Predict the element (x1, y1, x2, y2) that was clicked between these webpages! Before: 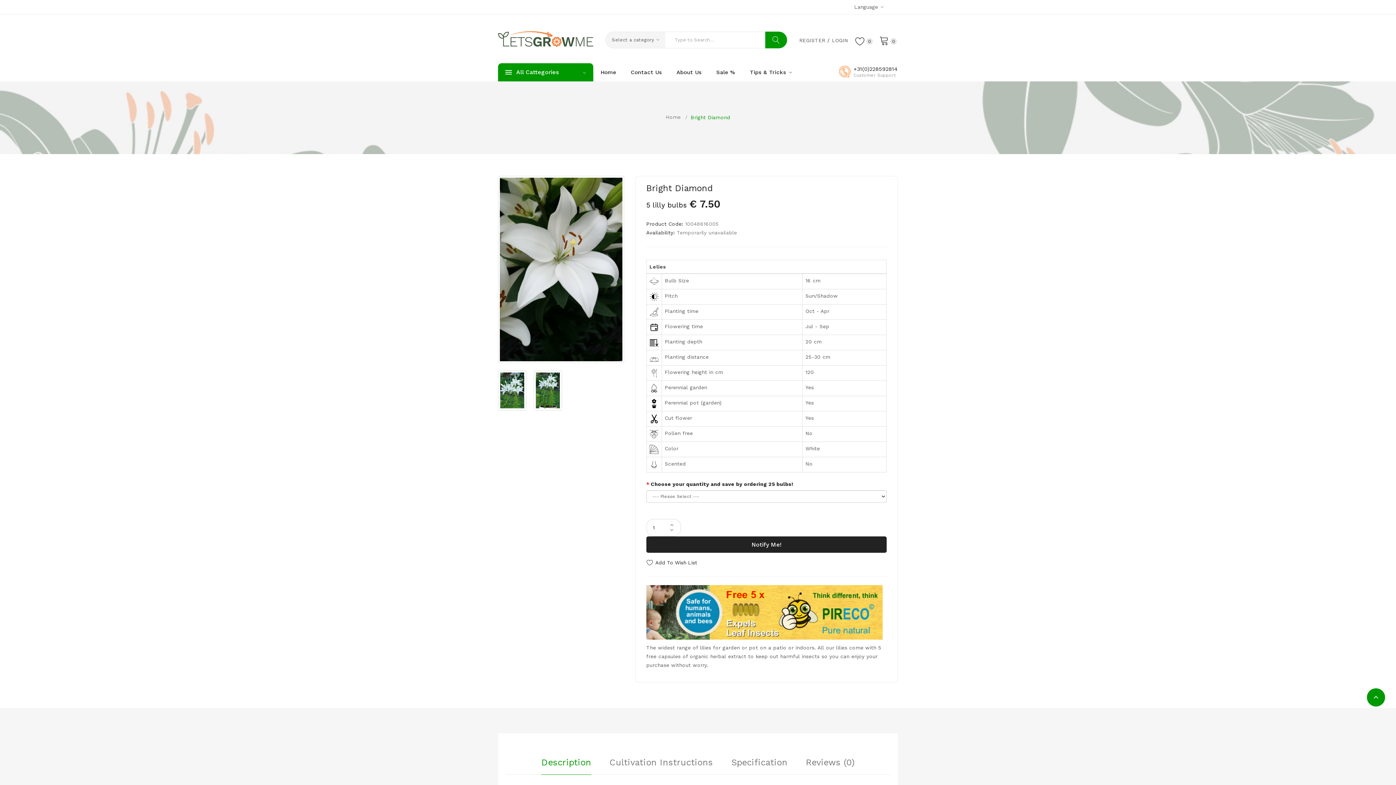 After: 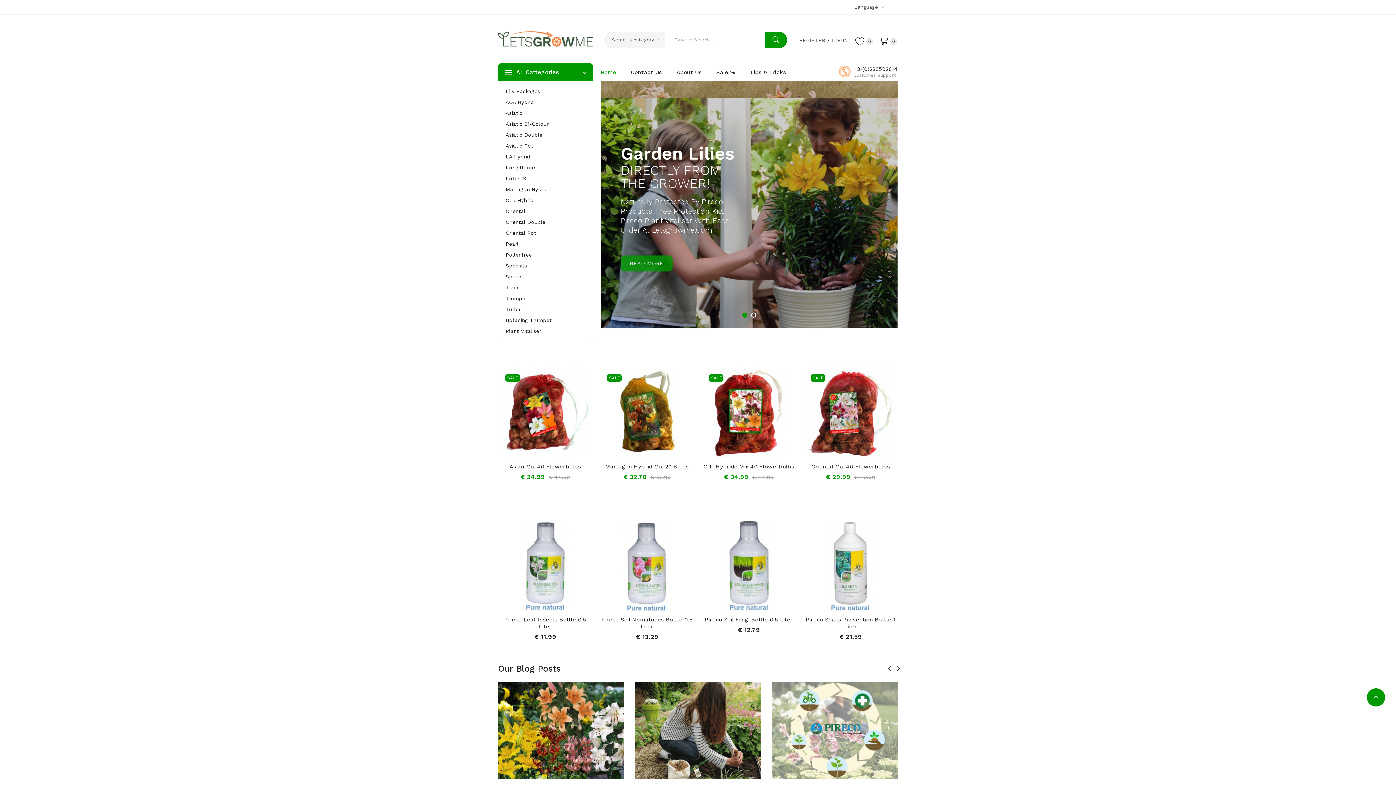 Action: label: Home bbox: (665, 114, 680, 120)